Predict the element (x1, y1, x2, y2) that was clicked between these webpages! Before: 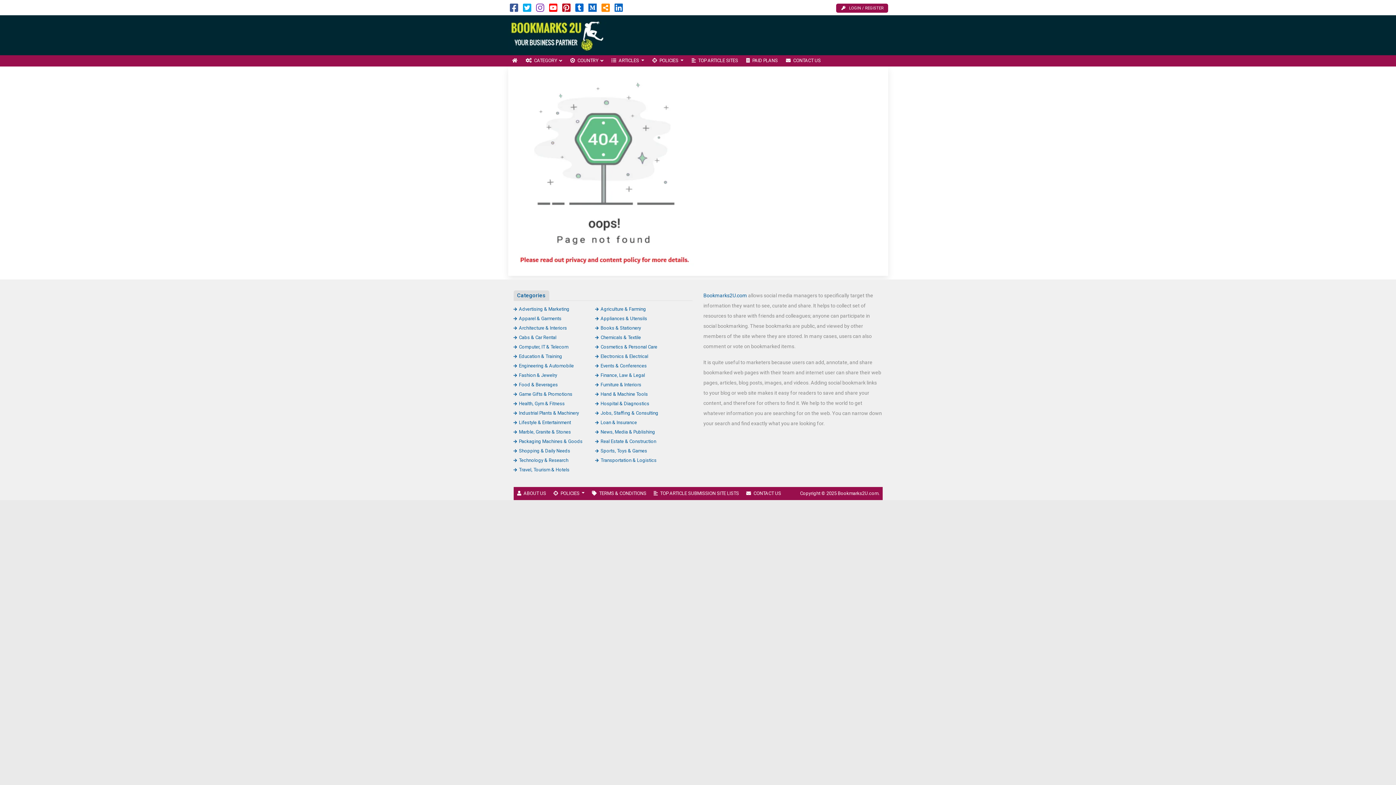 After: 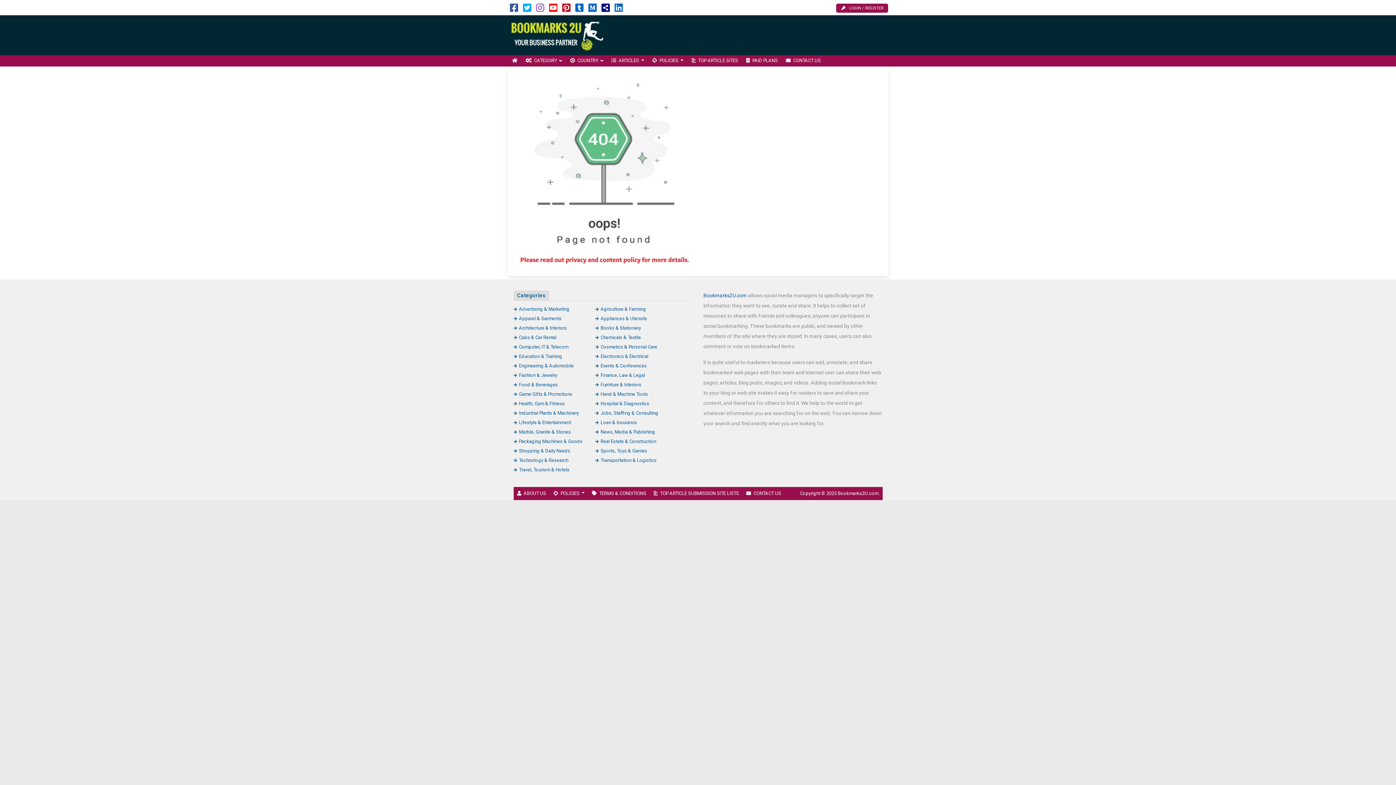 Action: bbox: (601, 6, 610, 12)